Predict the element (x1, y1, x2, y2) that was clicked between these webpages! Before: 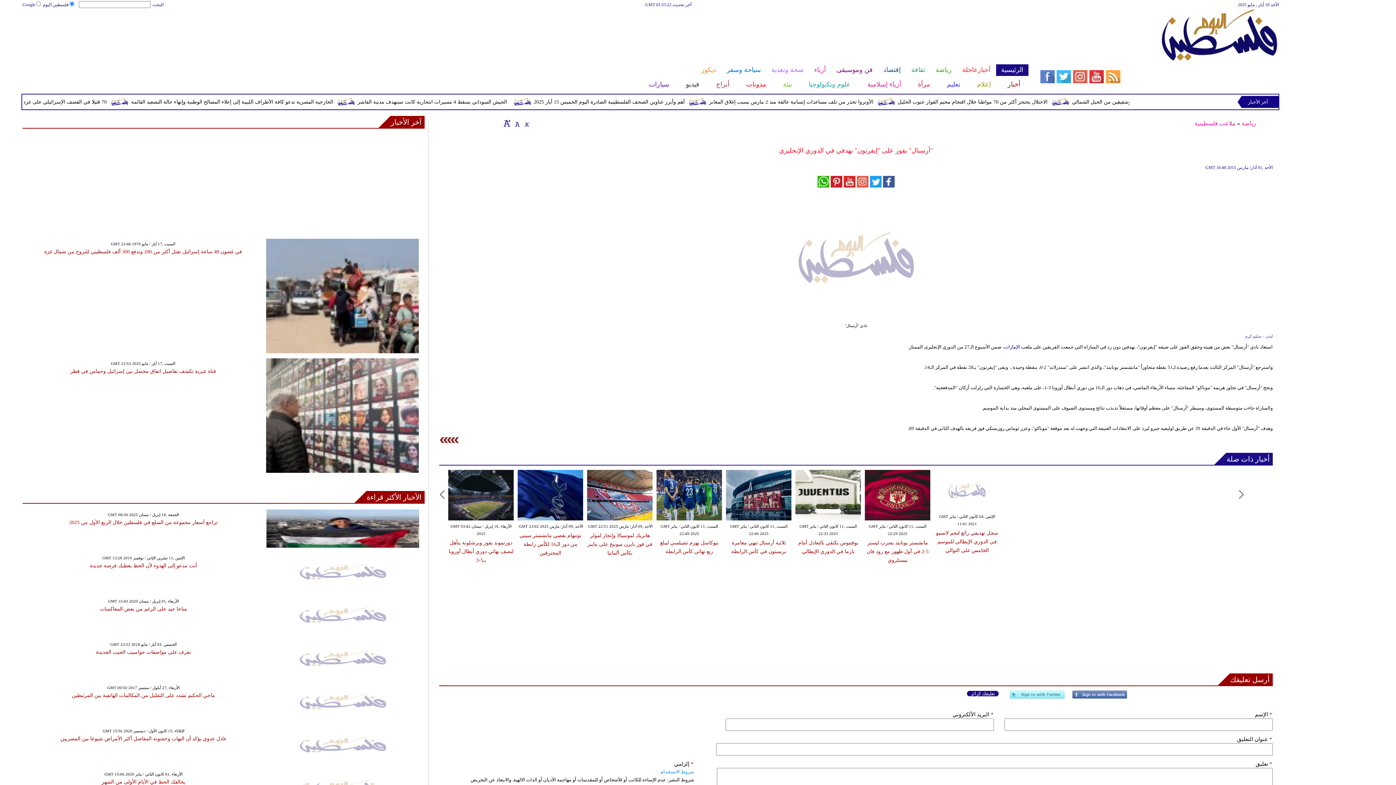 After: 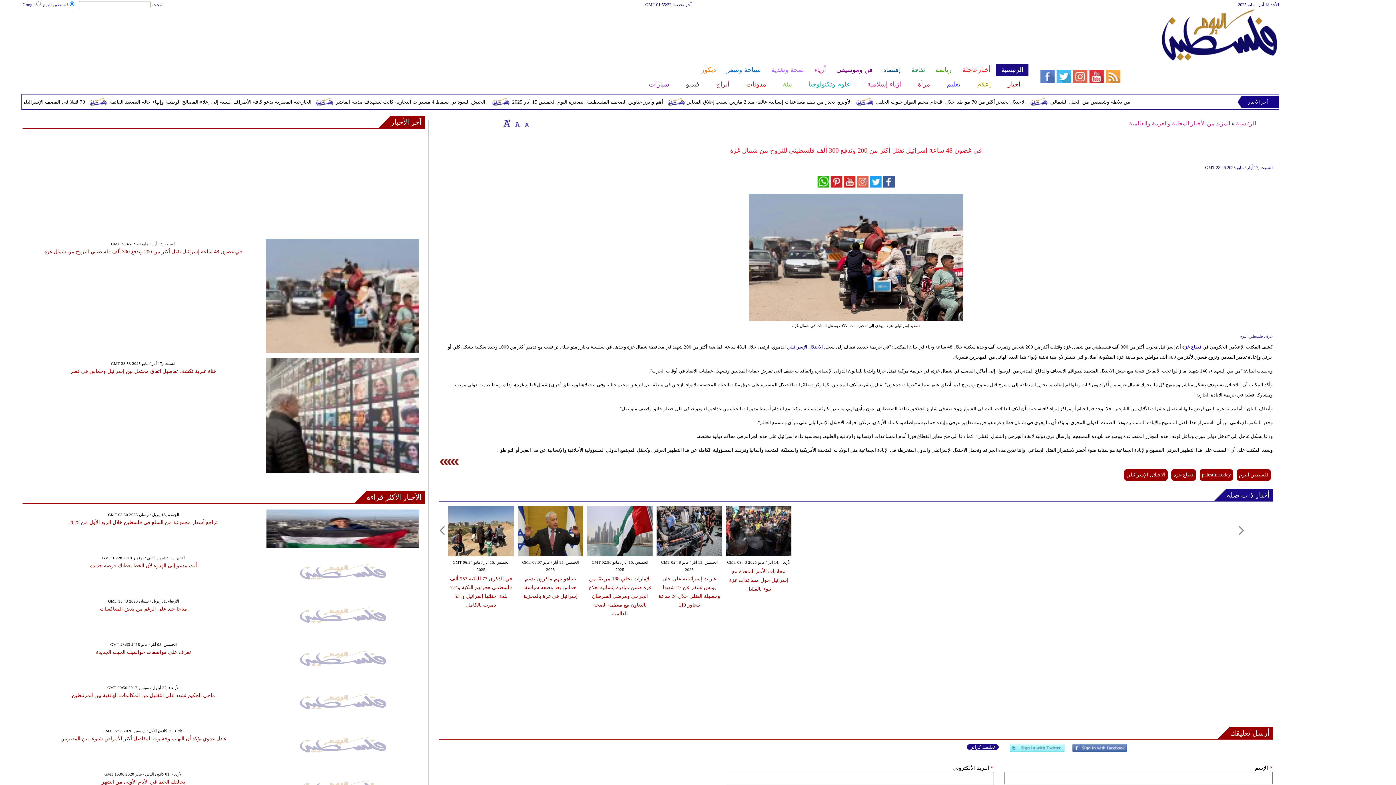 Action: bbox: (44, 249, 242, 254) label: في غضون 48 ساعة إسرائيل تقتل أكثر من 200 وتدفع 300 ألف فلسطيني للنزوح من شمال غزة